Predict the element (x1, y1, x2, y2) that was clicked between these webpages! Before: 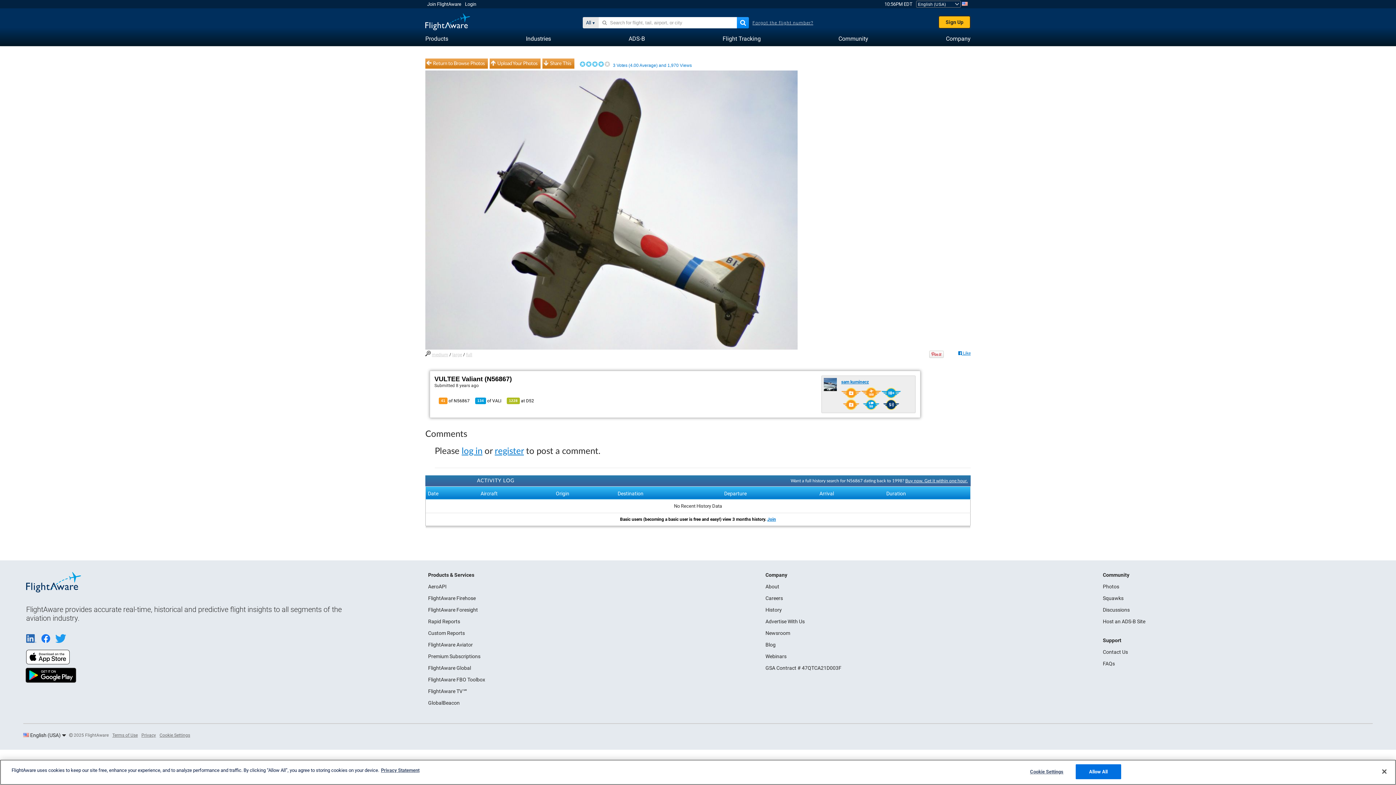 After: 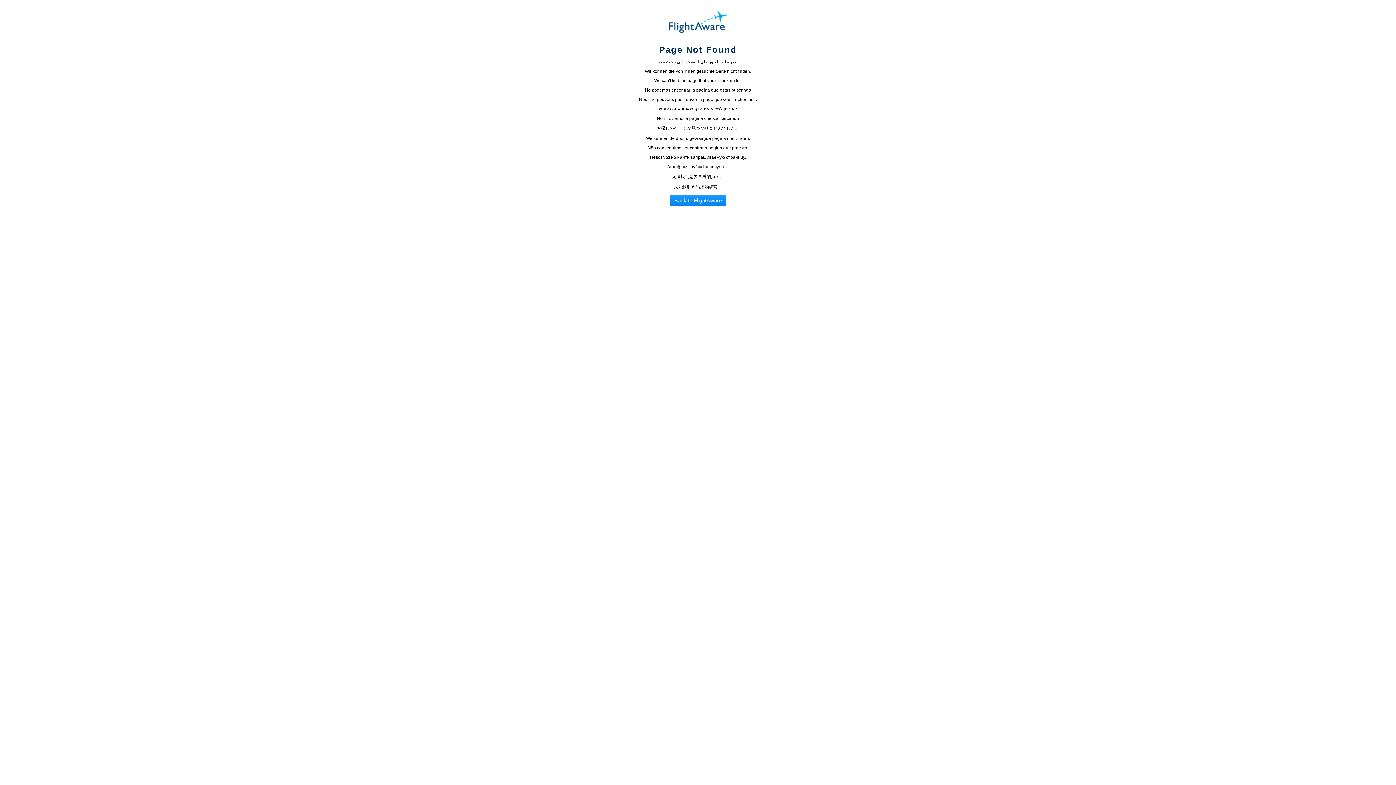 Action: label: Return to Browse Photos bbox: (426, 60, 488, 70)